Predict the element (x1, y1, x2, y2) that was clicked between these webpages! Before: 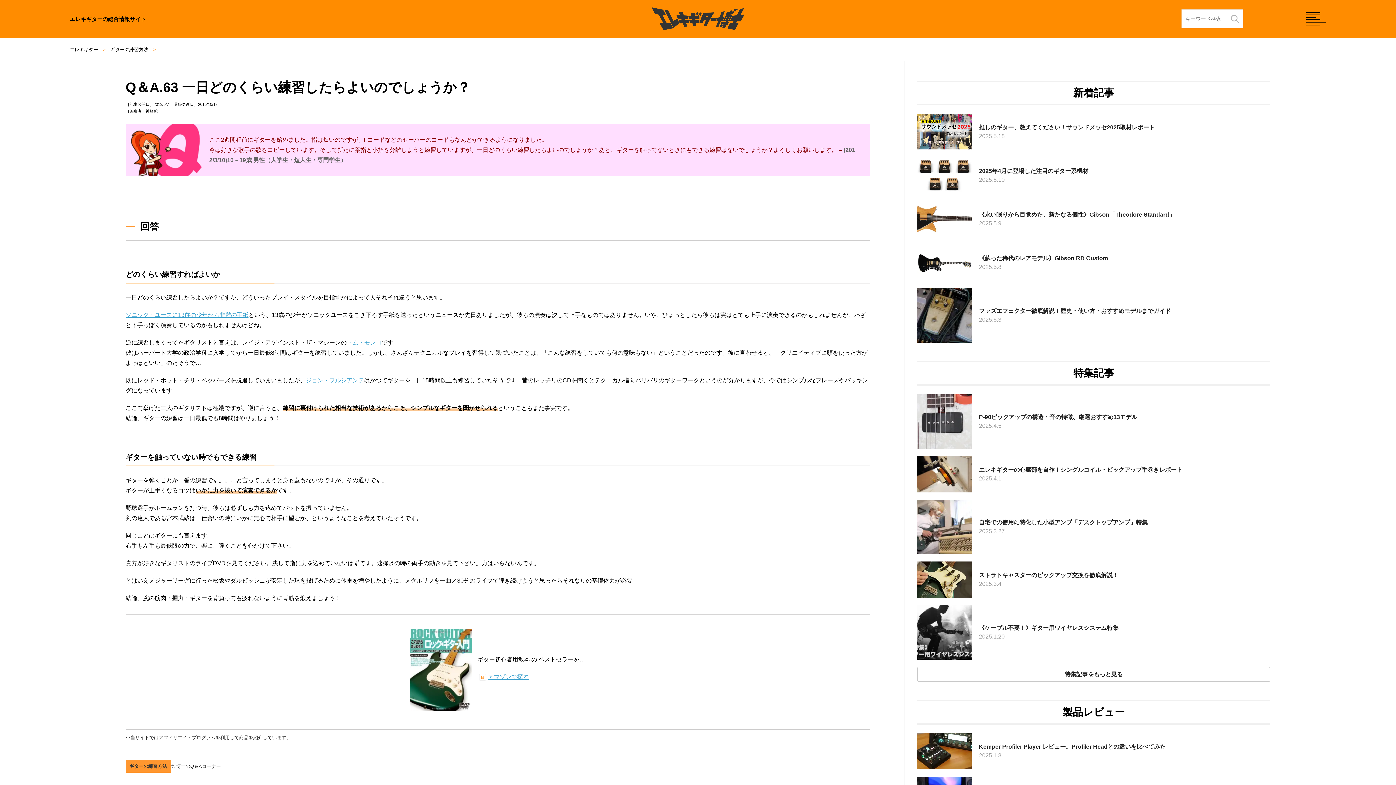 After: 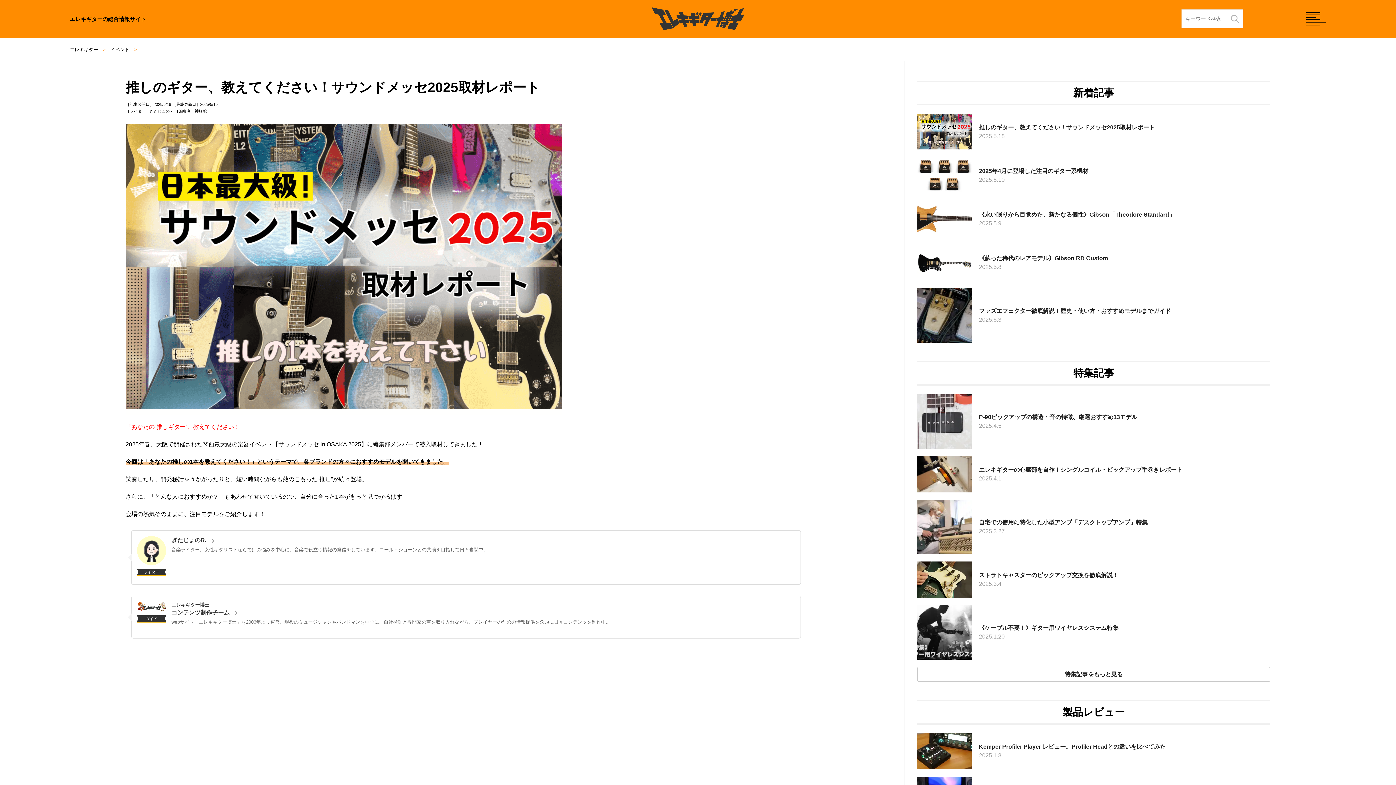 Action: bbox: (917, 113, 1270, 150) label: 推しのギター、教えてください！サウンドメッセ2025取材レポート
2025.5.18